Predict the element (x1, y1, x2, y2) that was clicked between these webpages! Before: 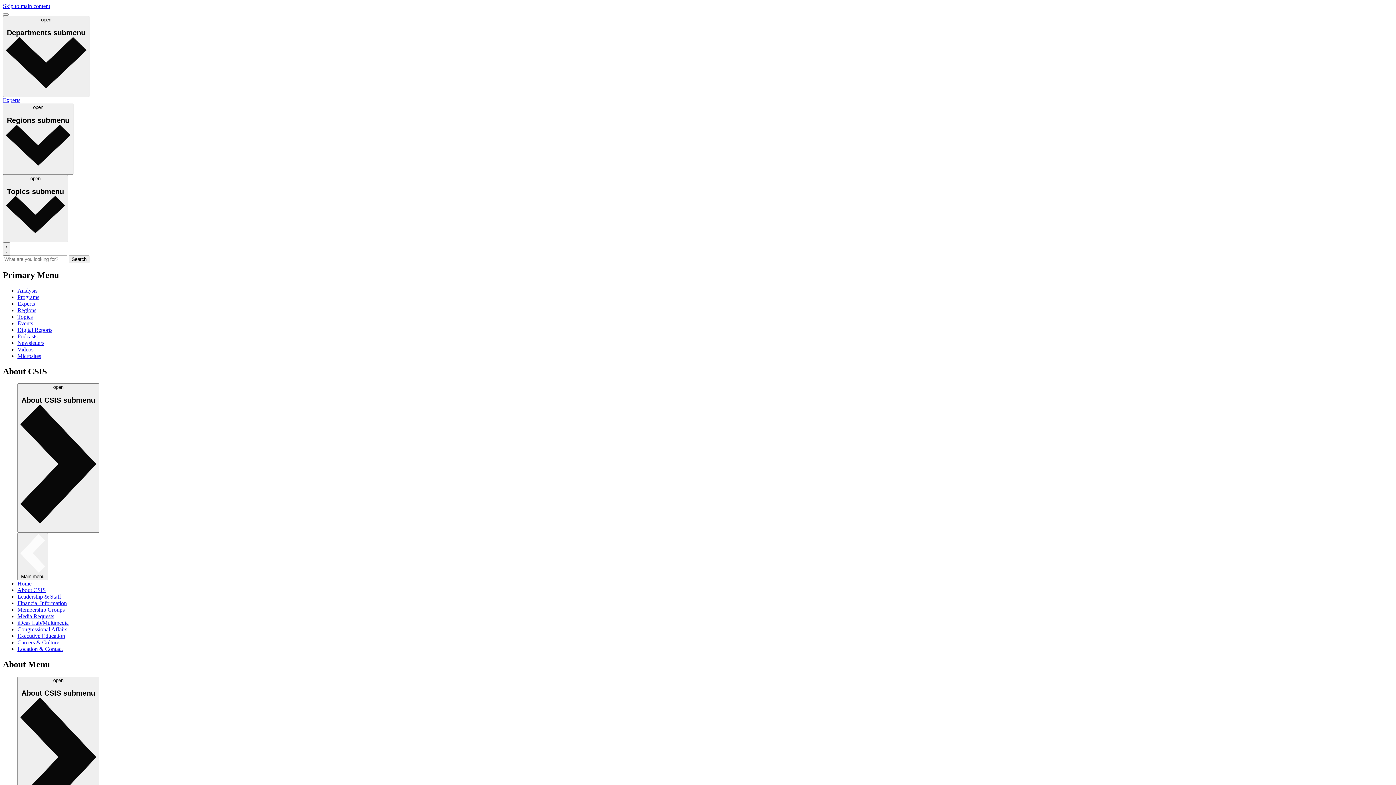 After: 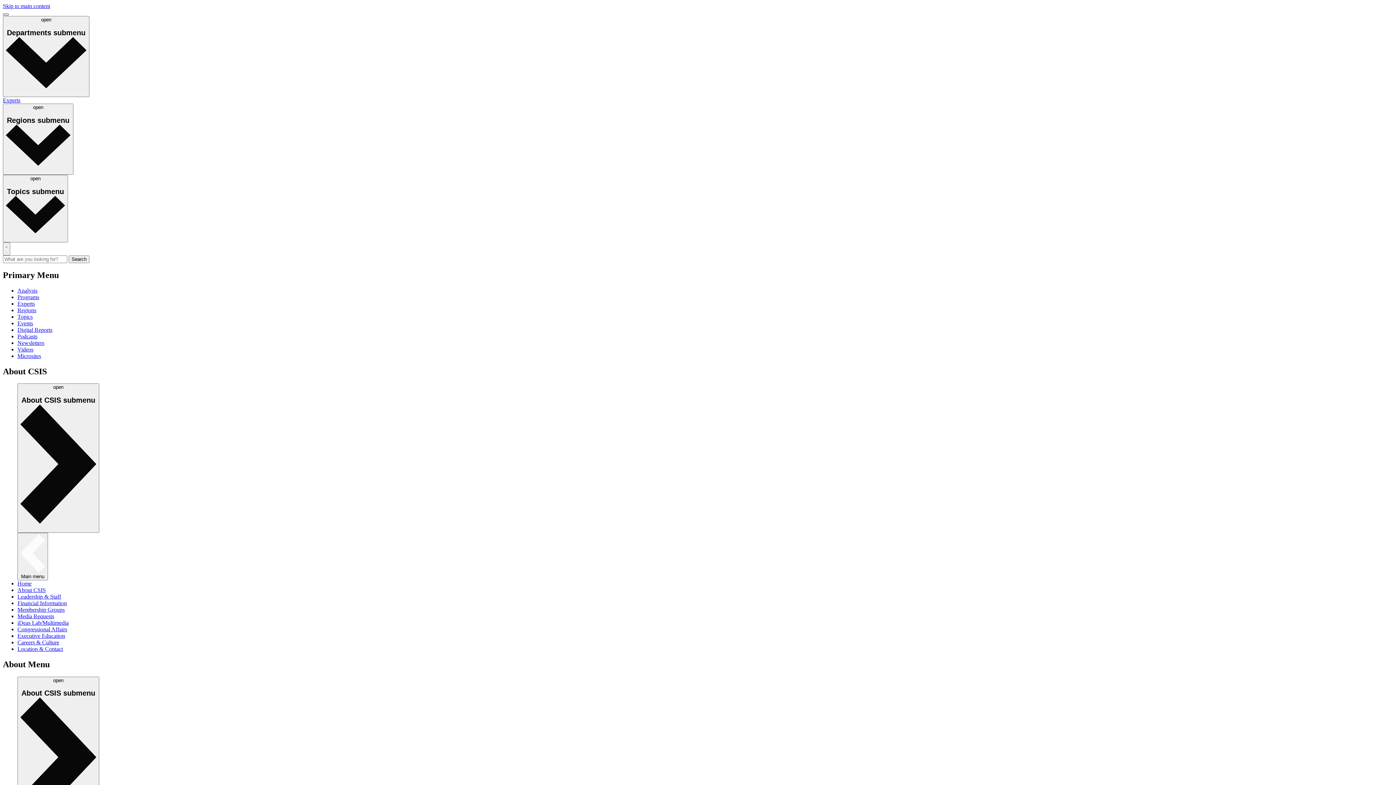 Action: bbox: (2, 13, 8, 15) label: Main menu